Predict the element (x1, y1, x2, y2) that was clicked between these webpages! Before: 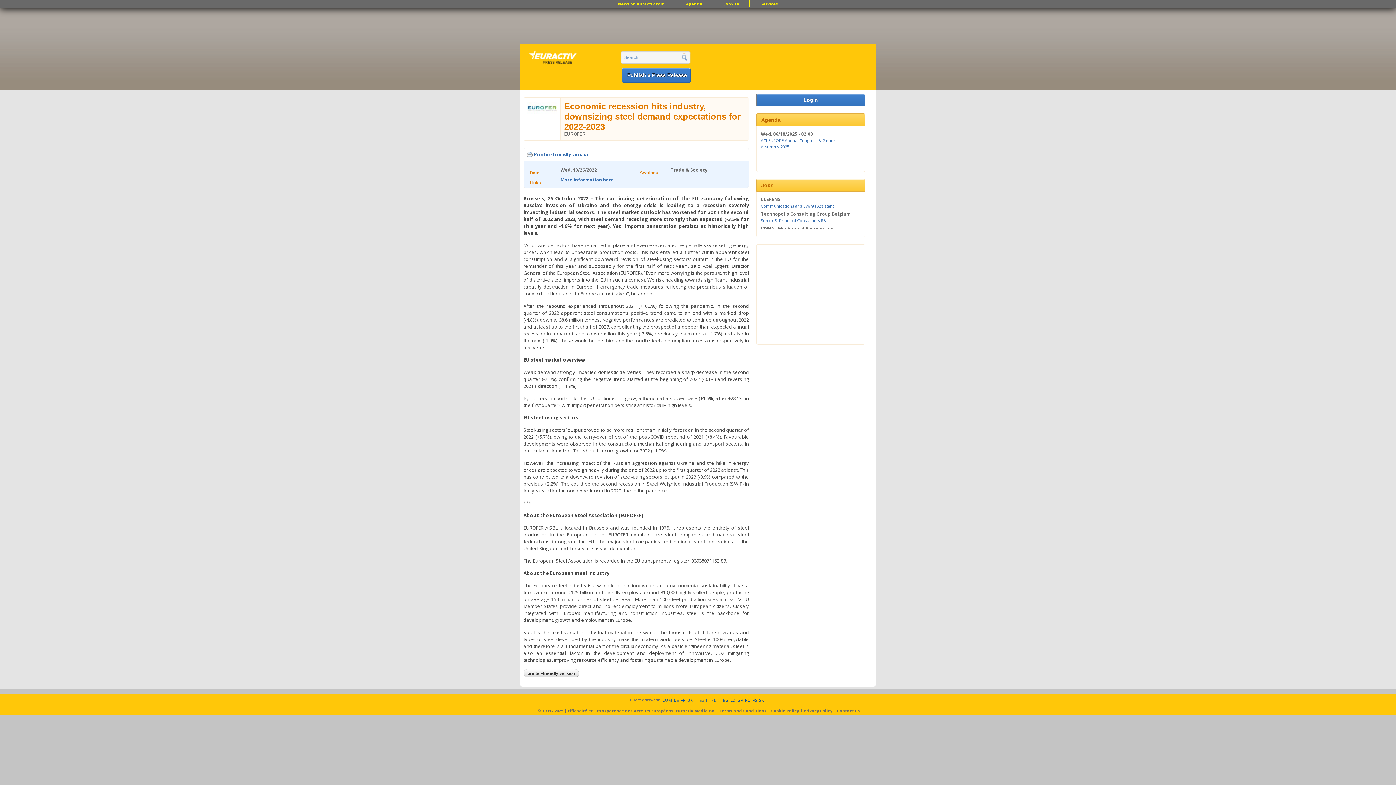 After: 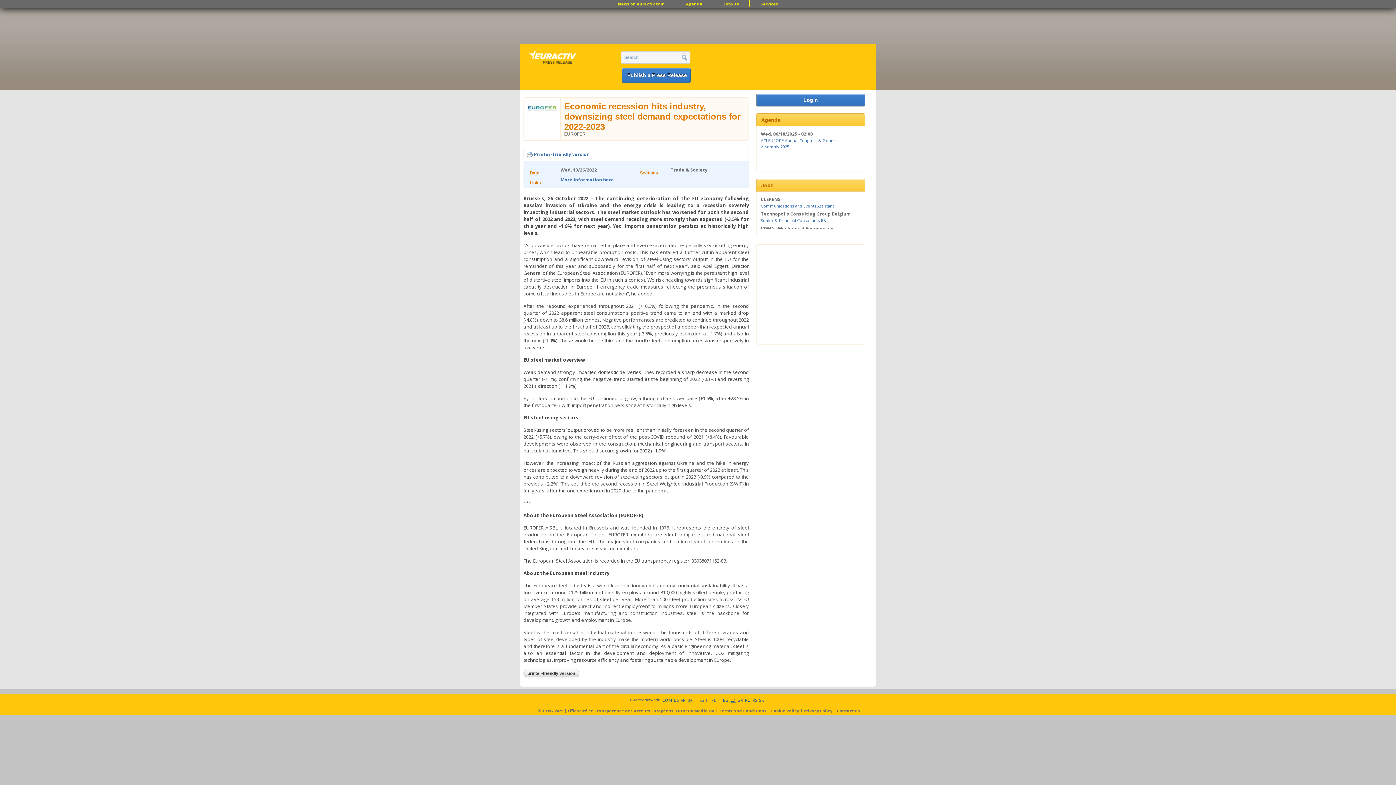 Action: label: CZ bbox: (730, 697, 735, 703)